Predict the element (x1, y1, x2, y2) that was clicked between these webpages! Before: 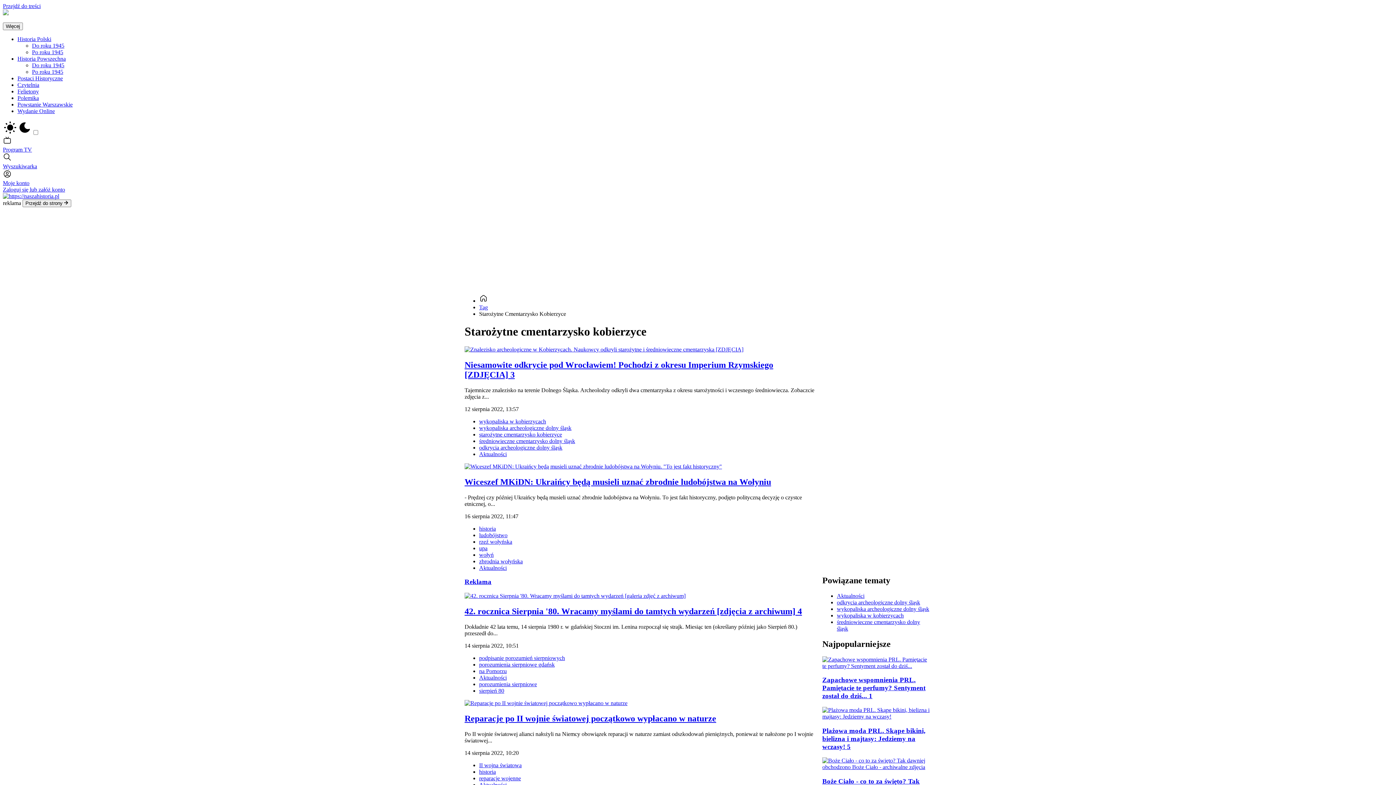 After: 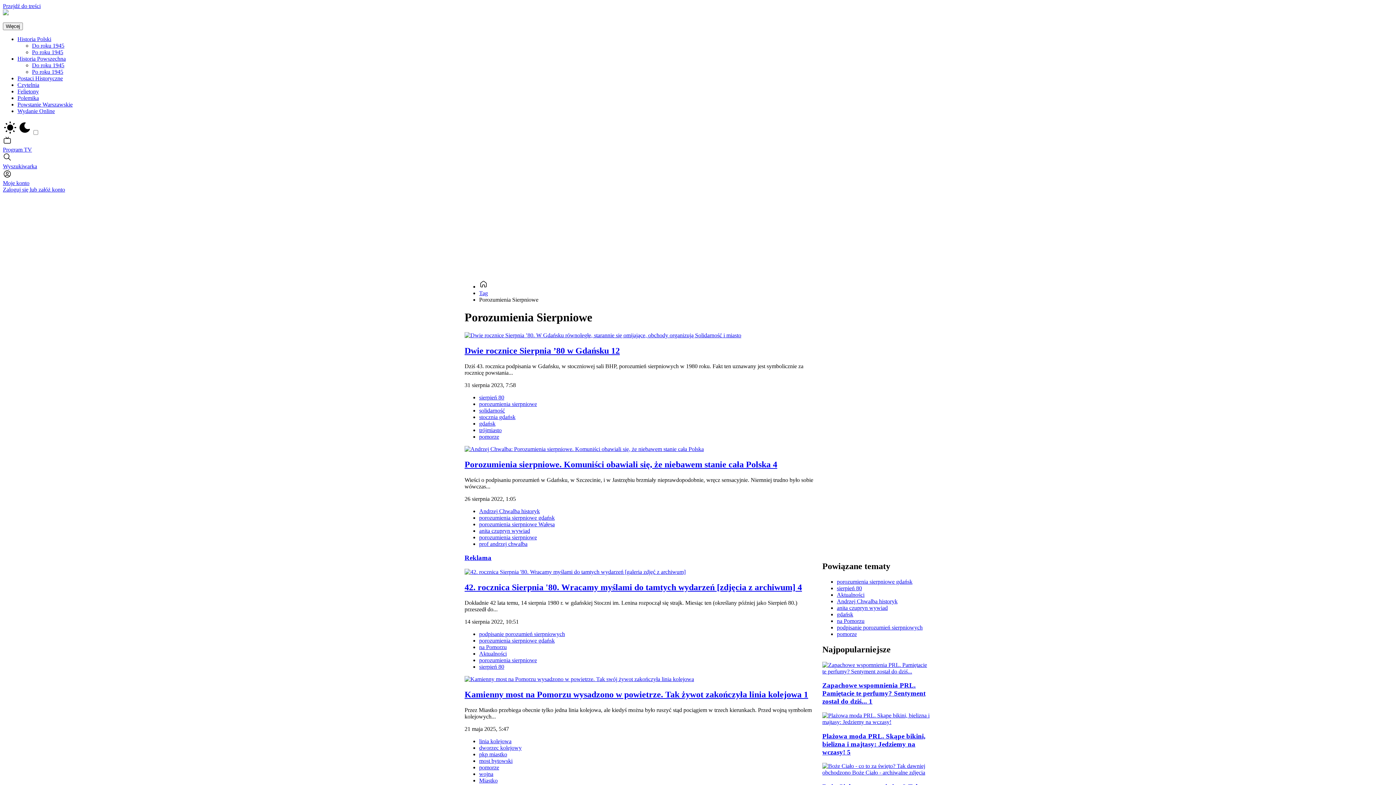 Action: label: porozumienia sierpniowe bbox: (479, 681, 537, 687)